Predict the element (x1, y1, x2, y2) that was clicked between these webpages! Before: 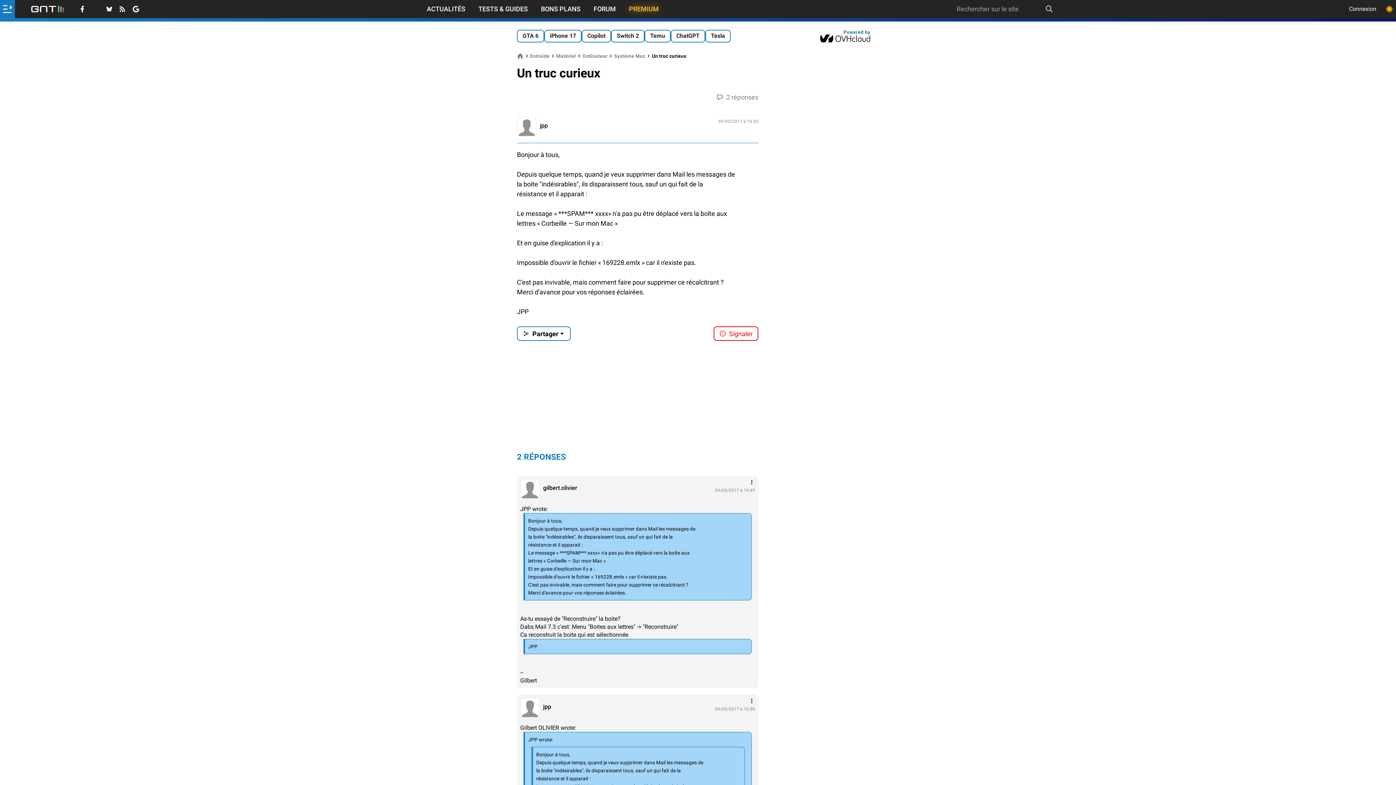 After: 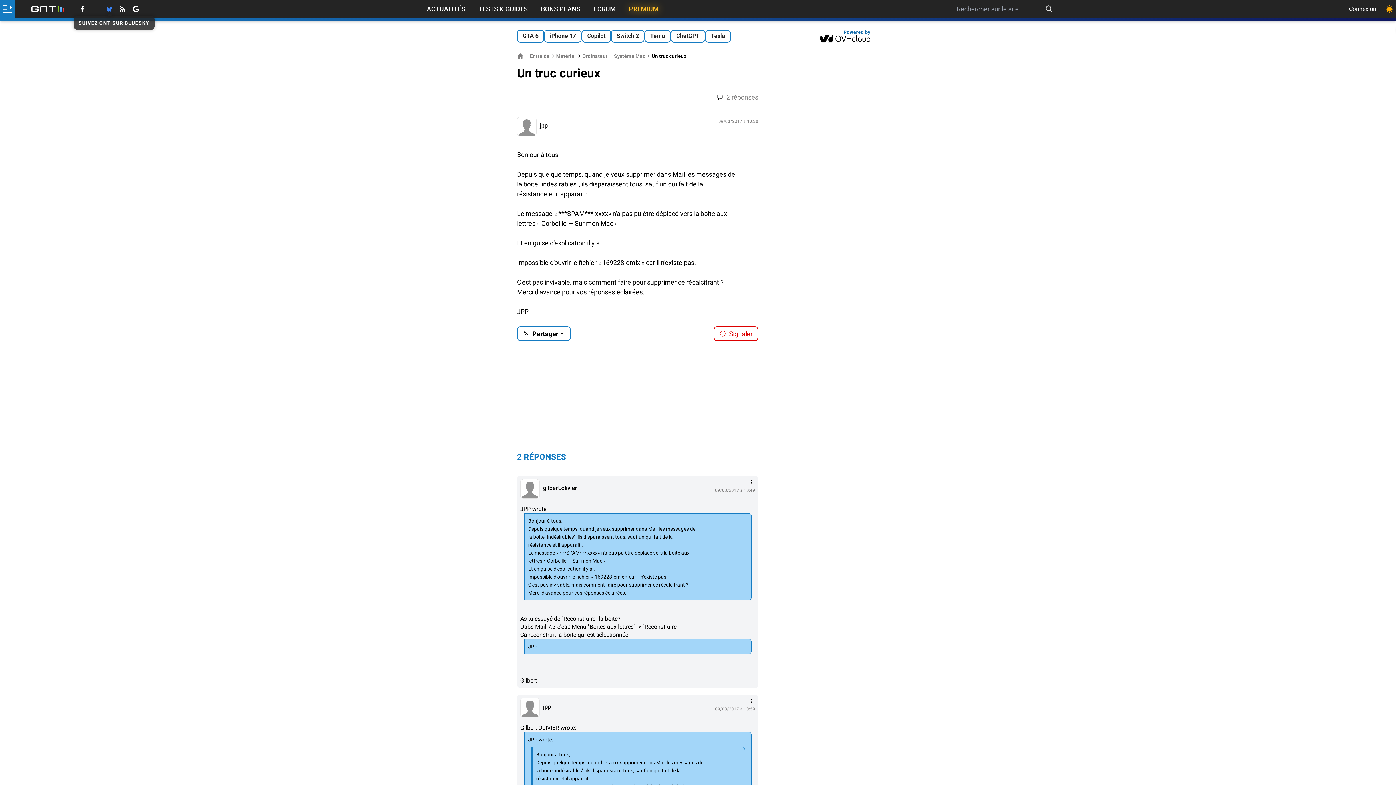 Action: bbox: (106, 5, 112, 12)